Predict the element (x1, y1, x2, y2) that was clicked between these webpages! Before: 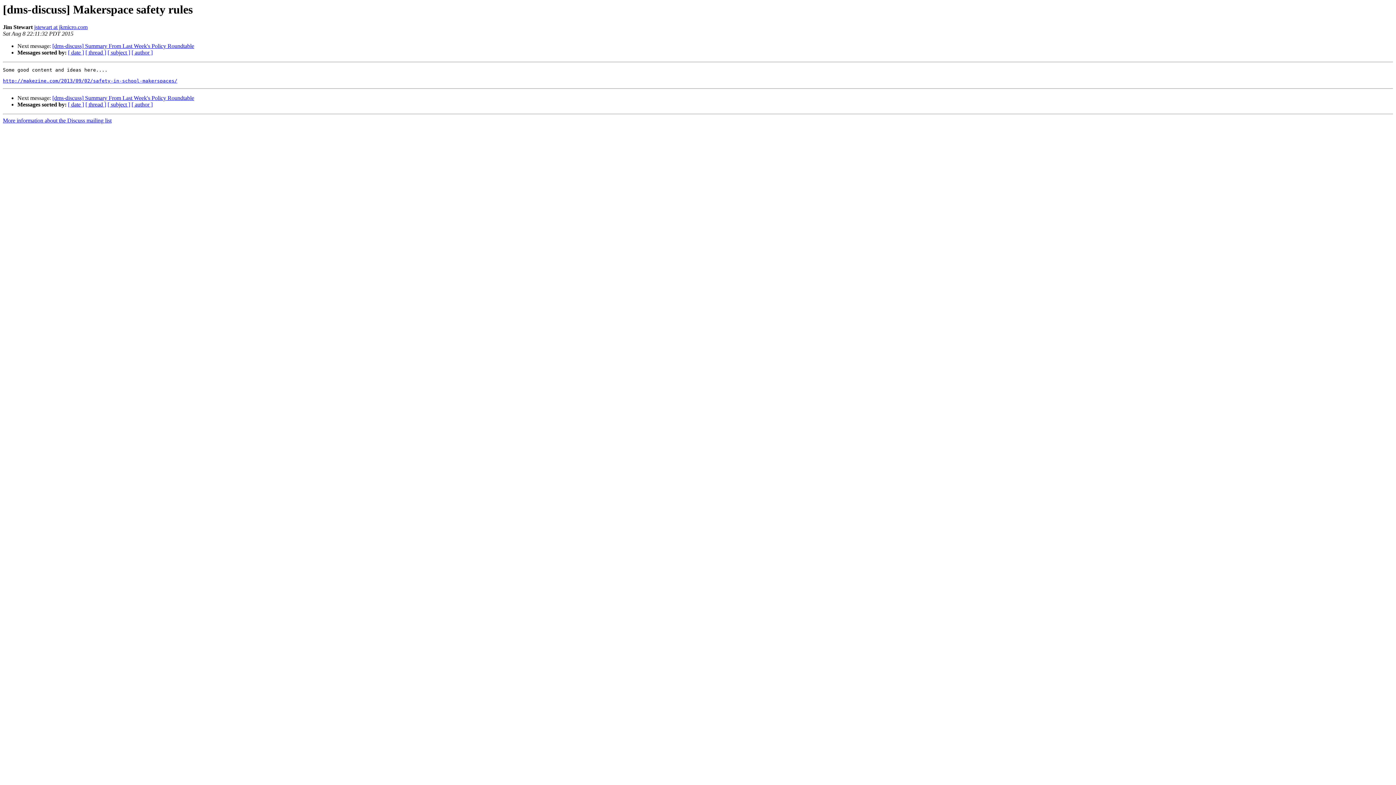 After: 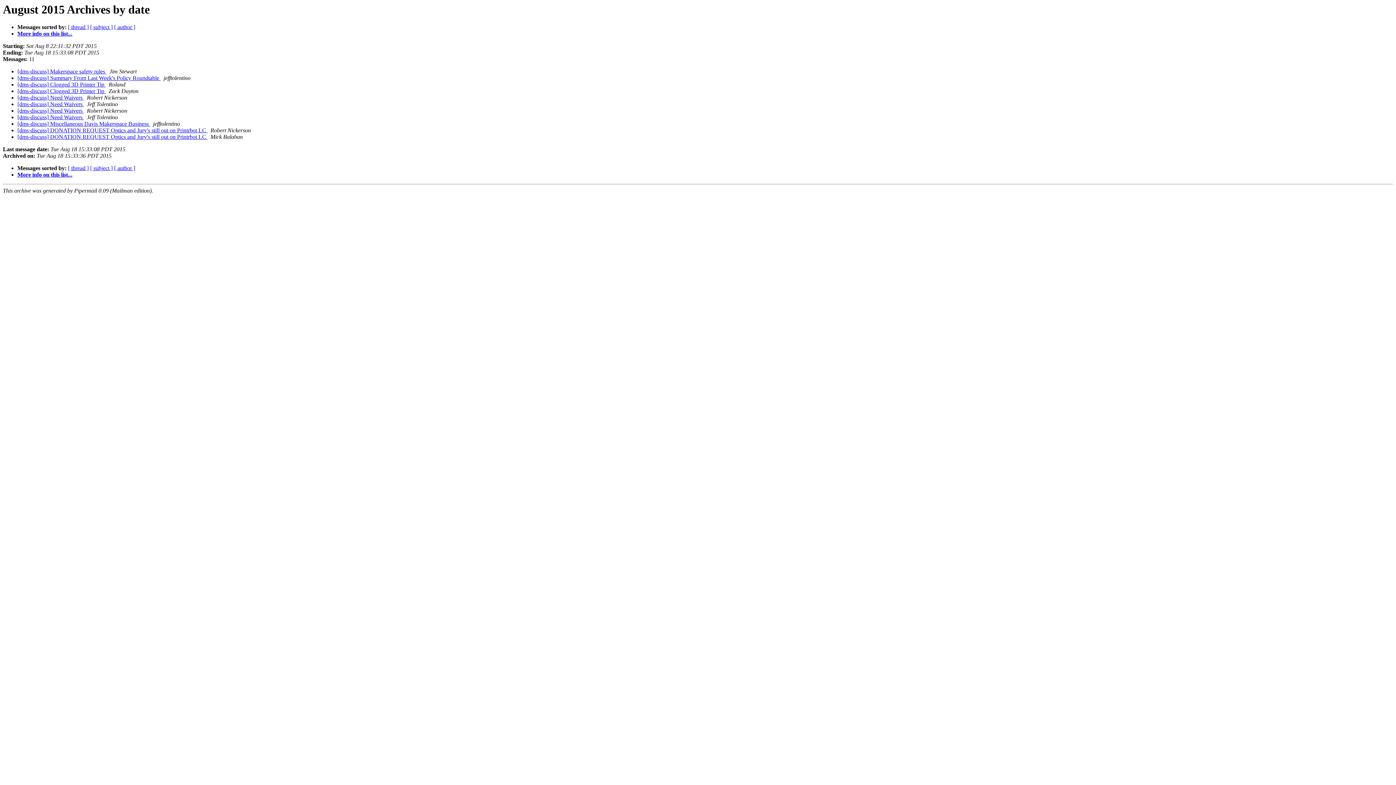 Action: label: [ date ] bbox: (68, 49, 84, 55)